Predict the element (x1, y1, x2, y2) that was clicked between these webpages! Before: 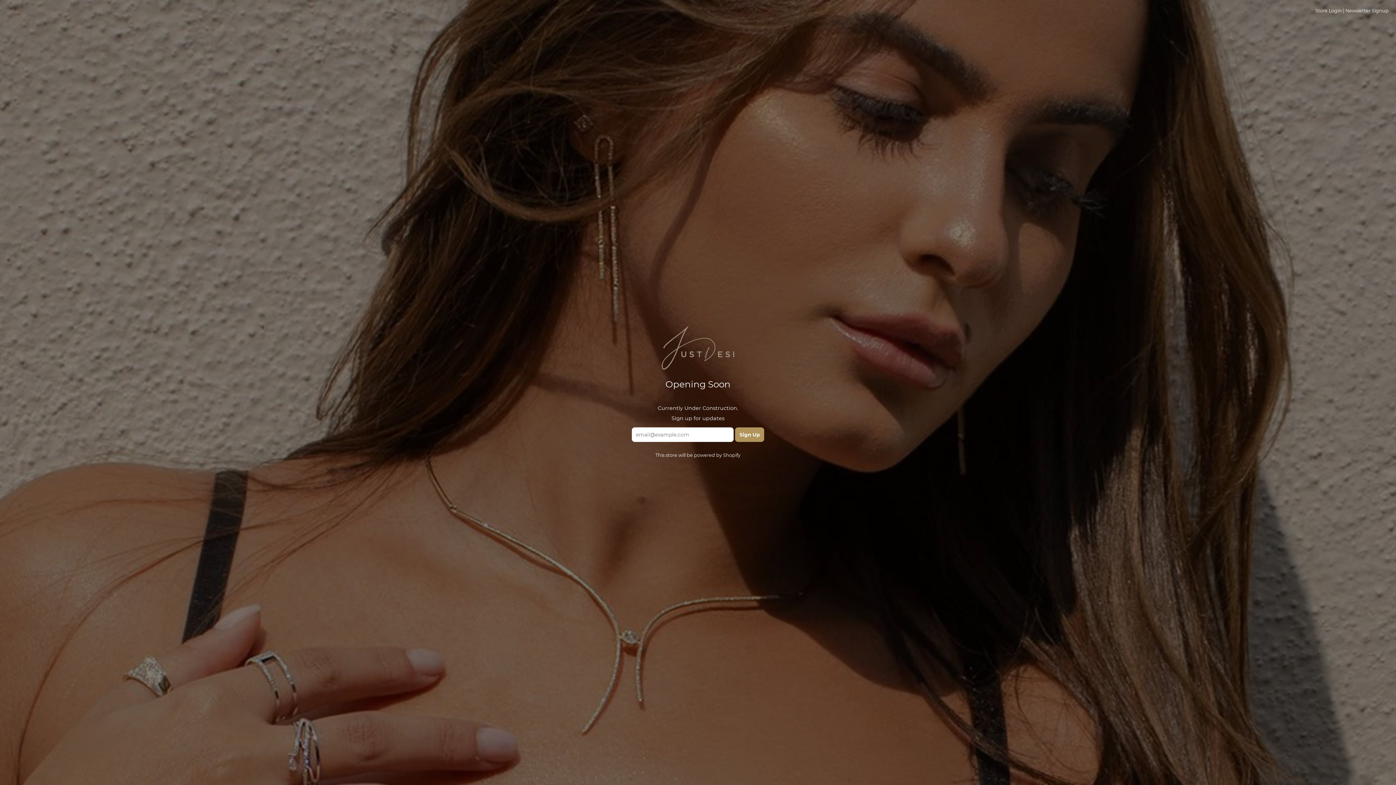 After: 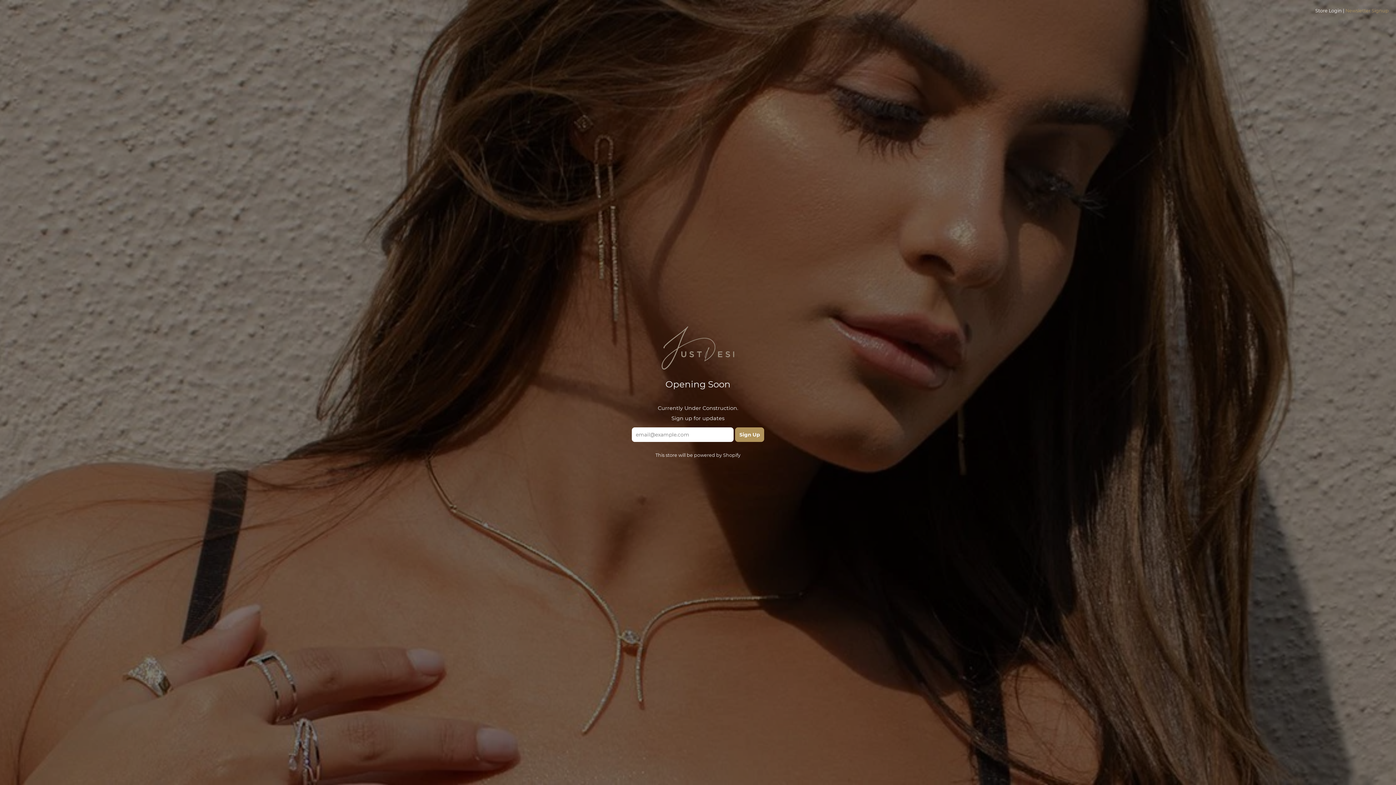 Action: bbox: (1345, 8, 1389, 13) label: Newsletter Signup